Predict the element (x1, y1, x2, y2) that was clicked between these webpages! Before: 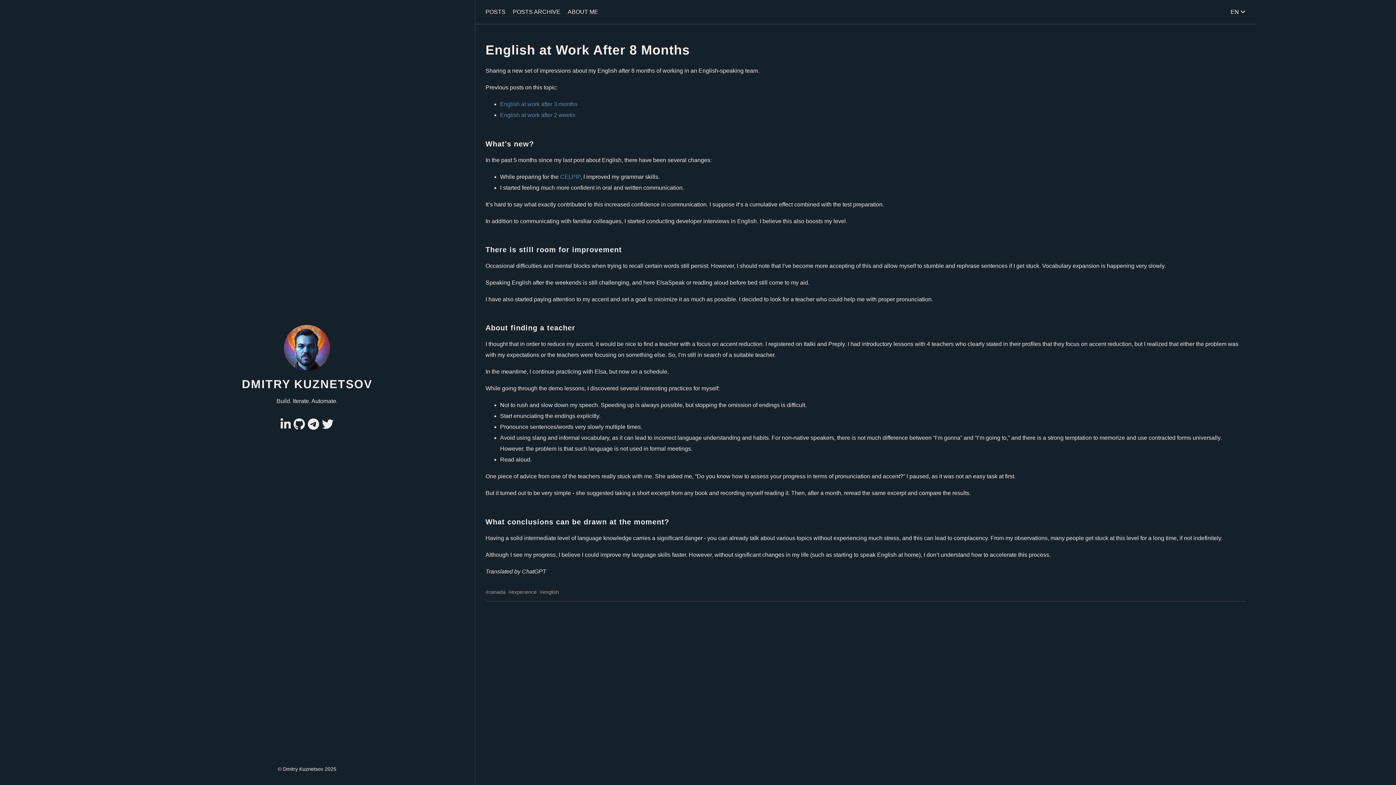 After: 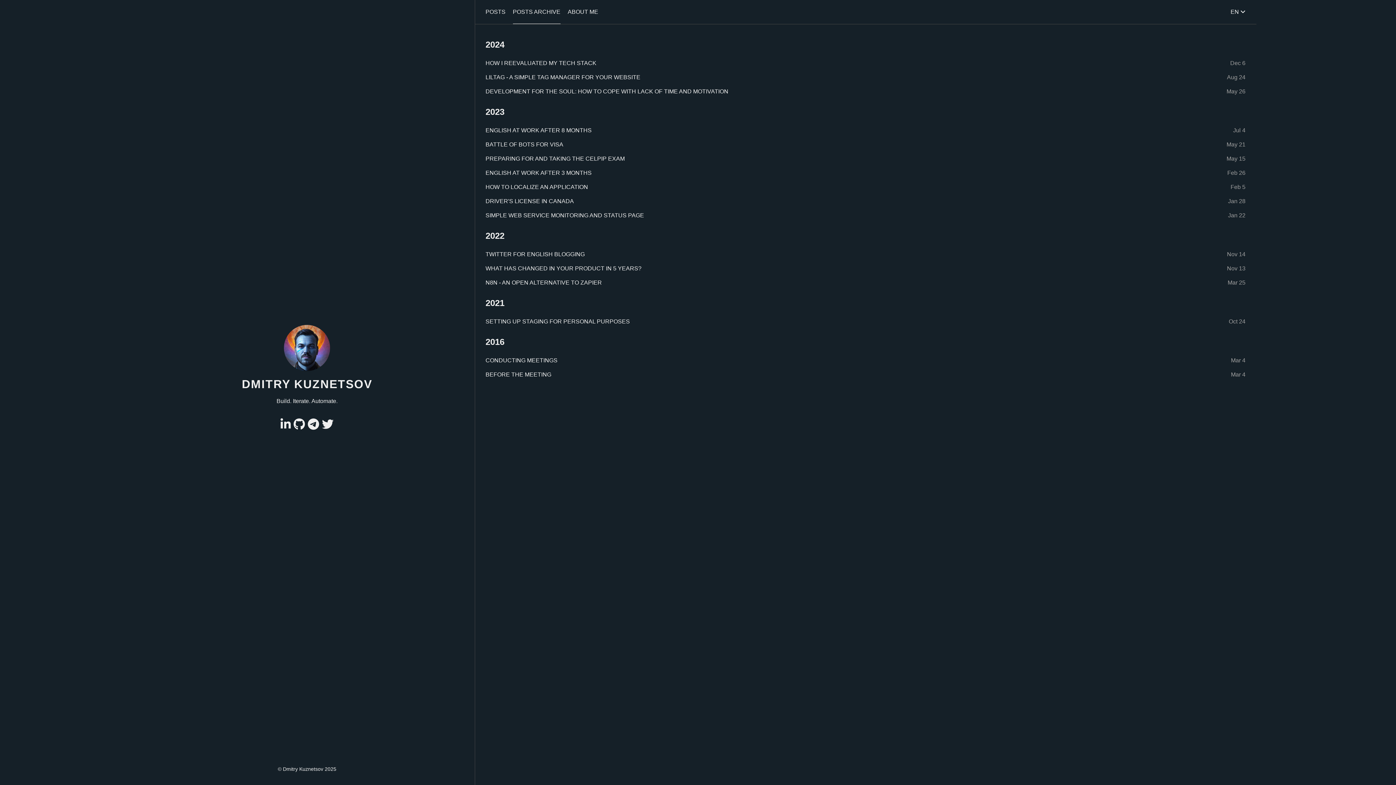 Action: bbox: (512, 8, 560, 14) label: POSTS ARCHIVE